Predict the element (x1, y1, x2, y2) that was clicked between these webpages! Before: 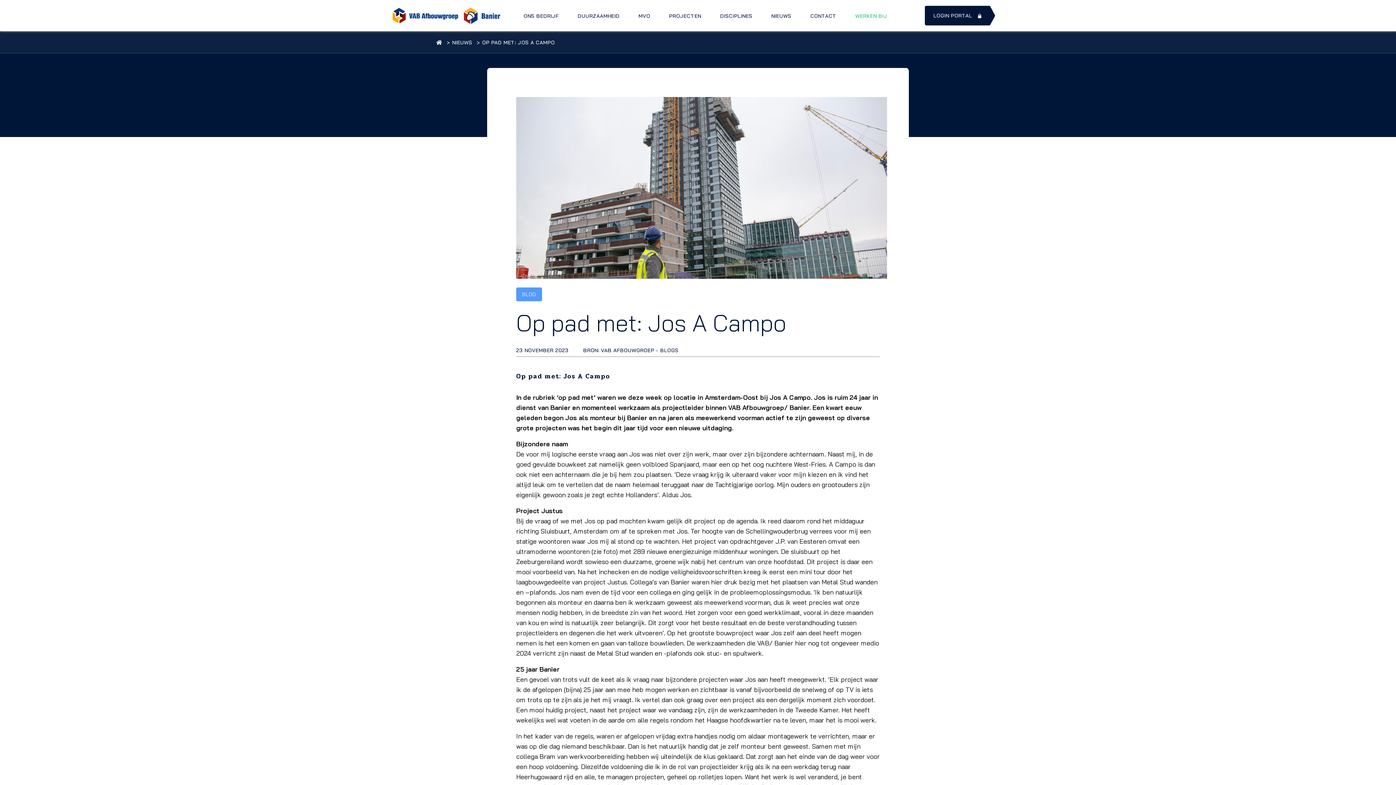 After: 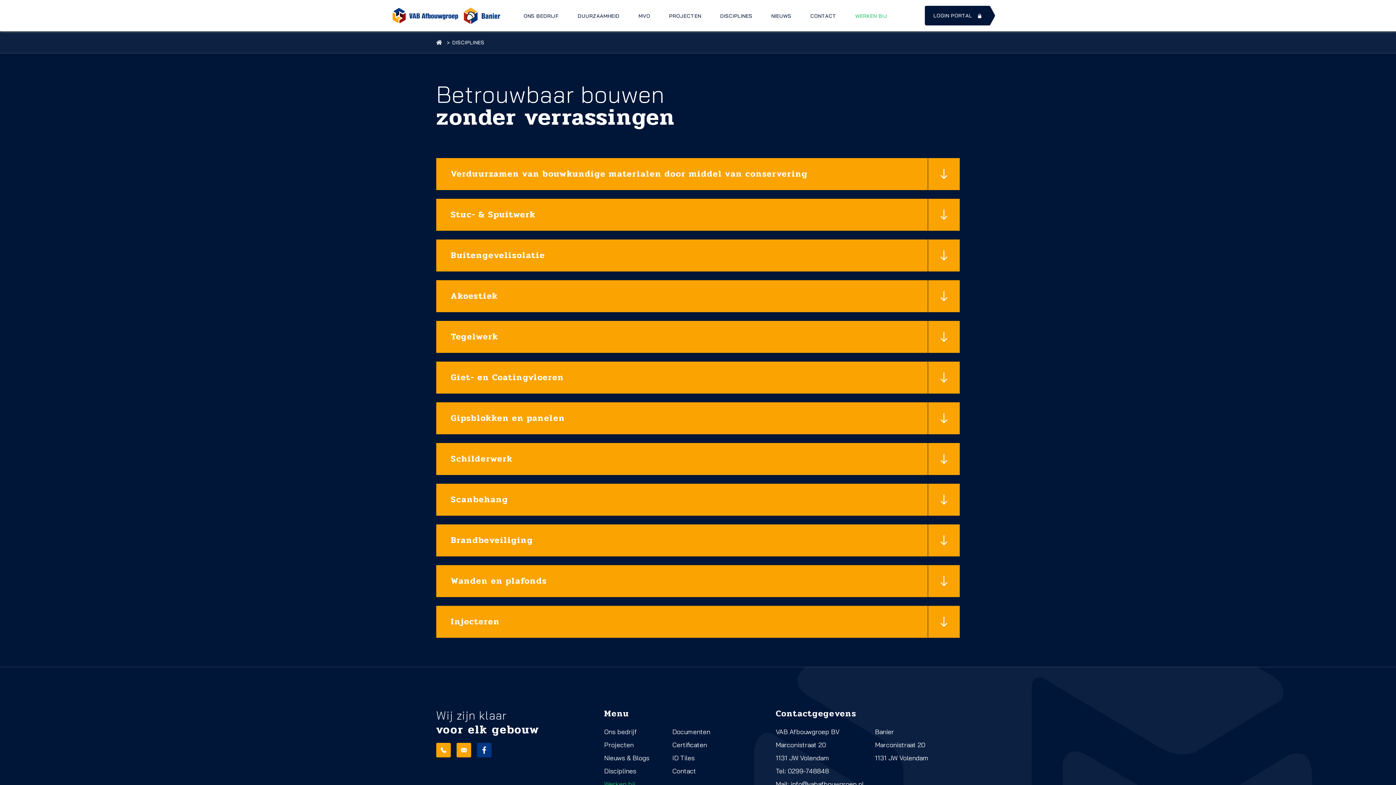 Action: bbox: (720, 12, 752, 19) label: DISCIPLINES